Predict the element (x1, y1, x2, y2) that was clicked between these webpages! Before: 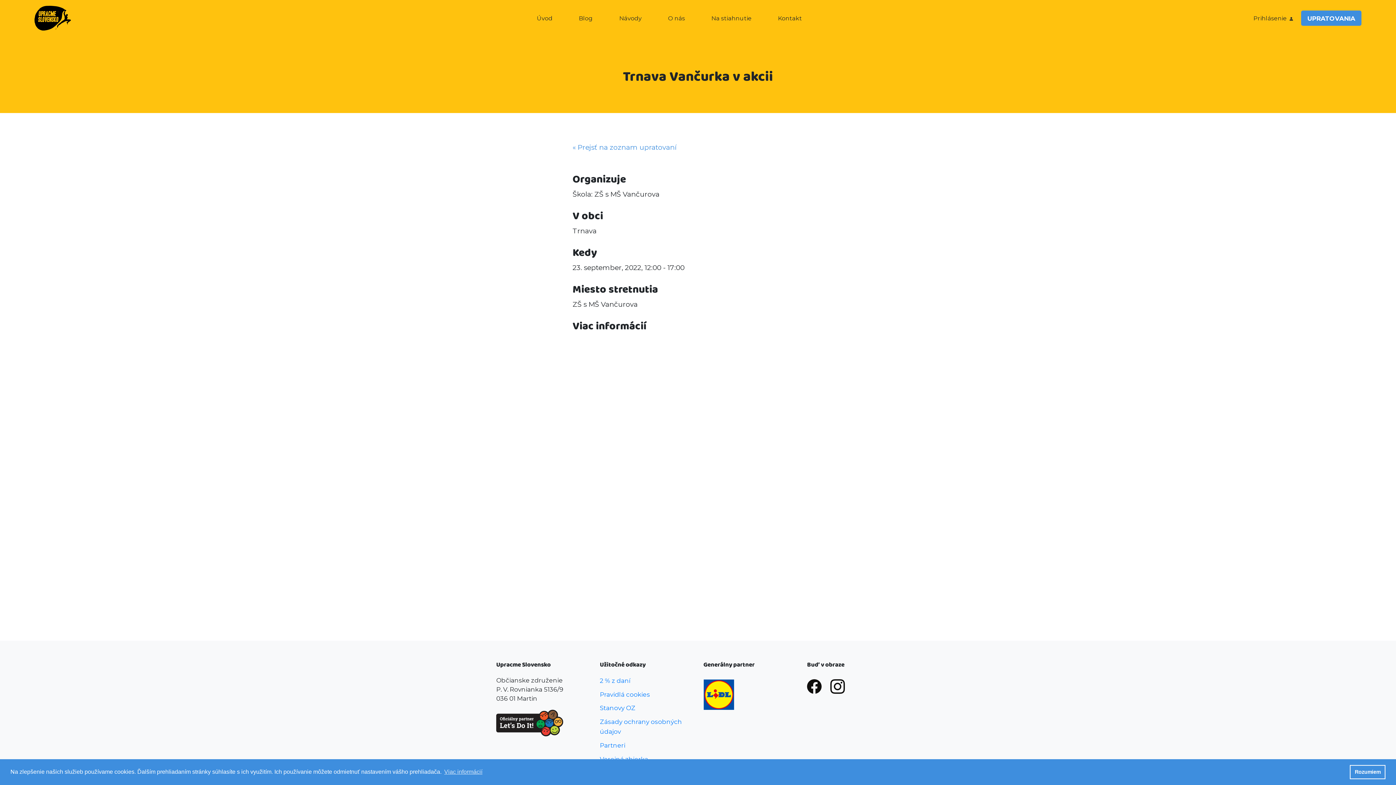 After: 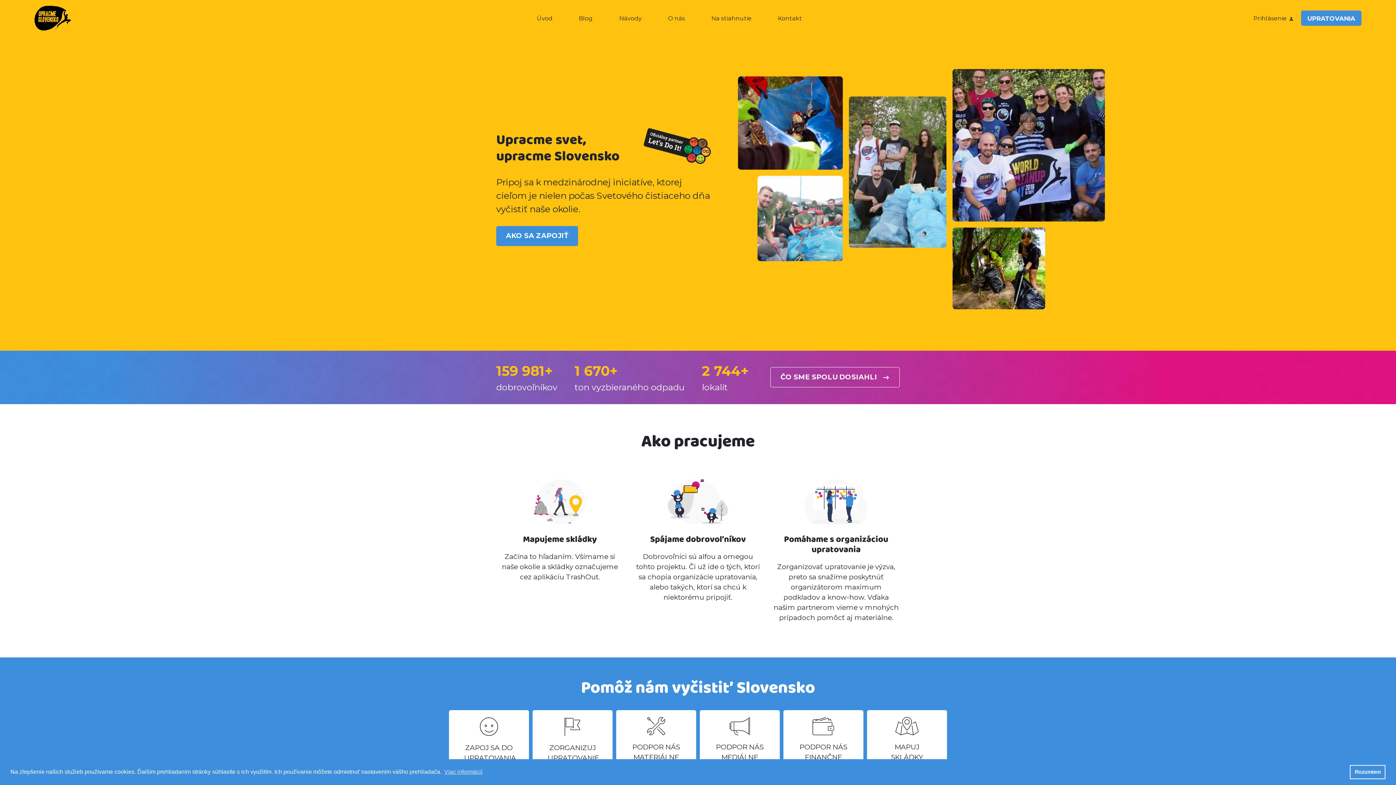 Action: bbox: (537, 14, 552, 21) label: Úvod